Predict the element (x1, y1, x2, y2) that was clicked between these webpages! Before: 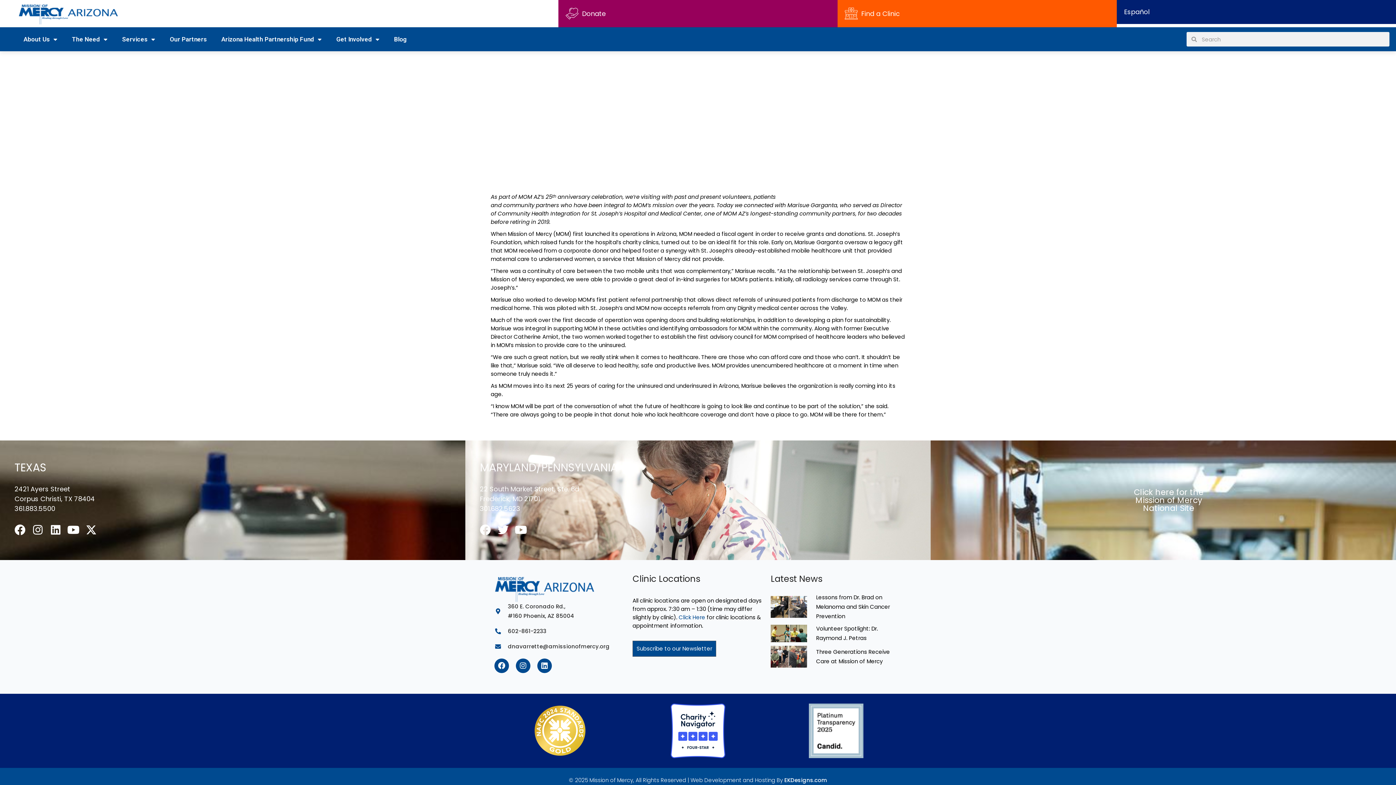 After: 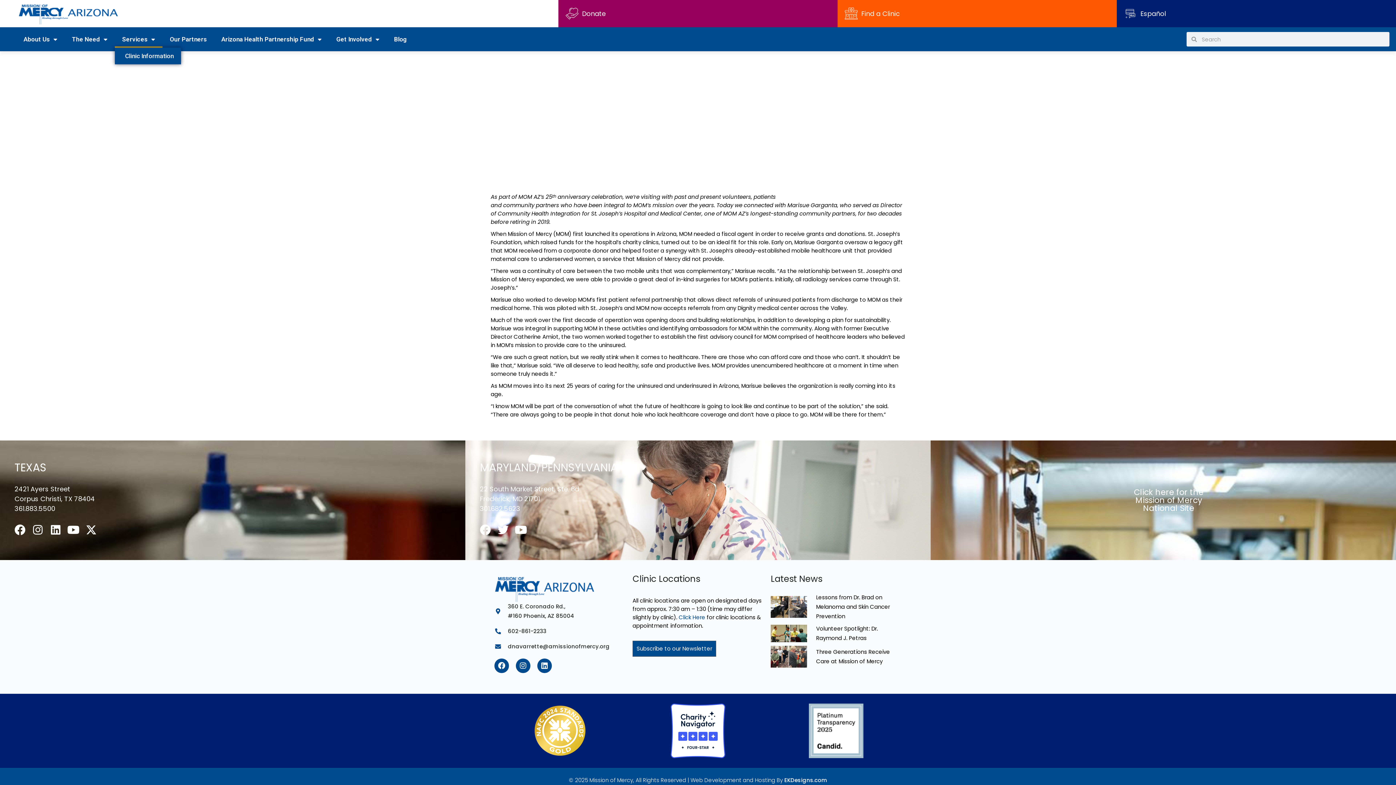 Action: label: Services bbox: (114, 30, 162, 47)